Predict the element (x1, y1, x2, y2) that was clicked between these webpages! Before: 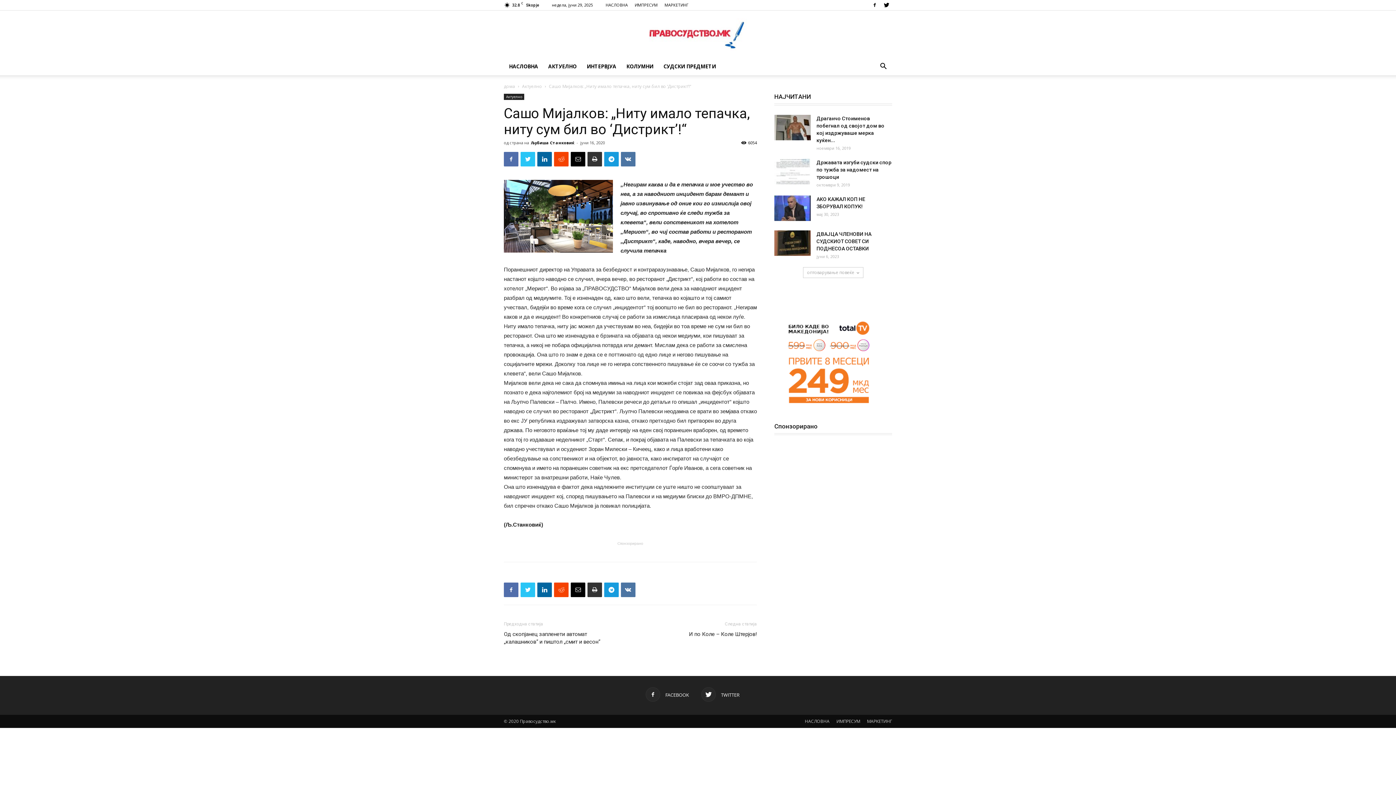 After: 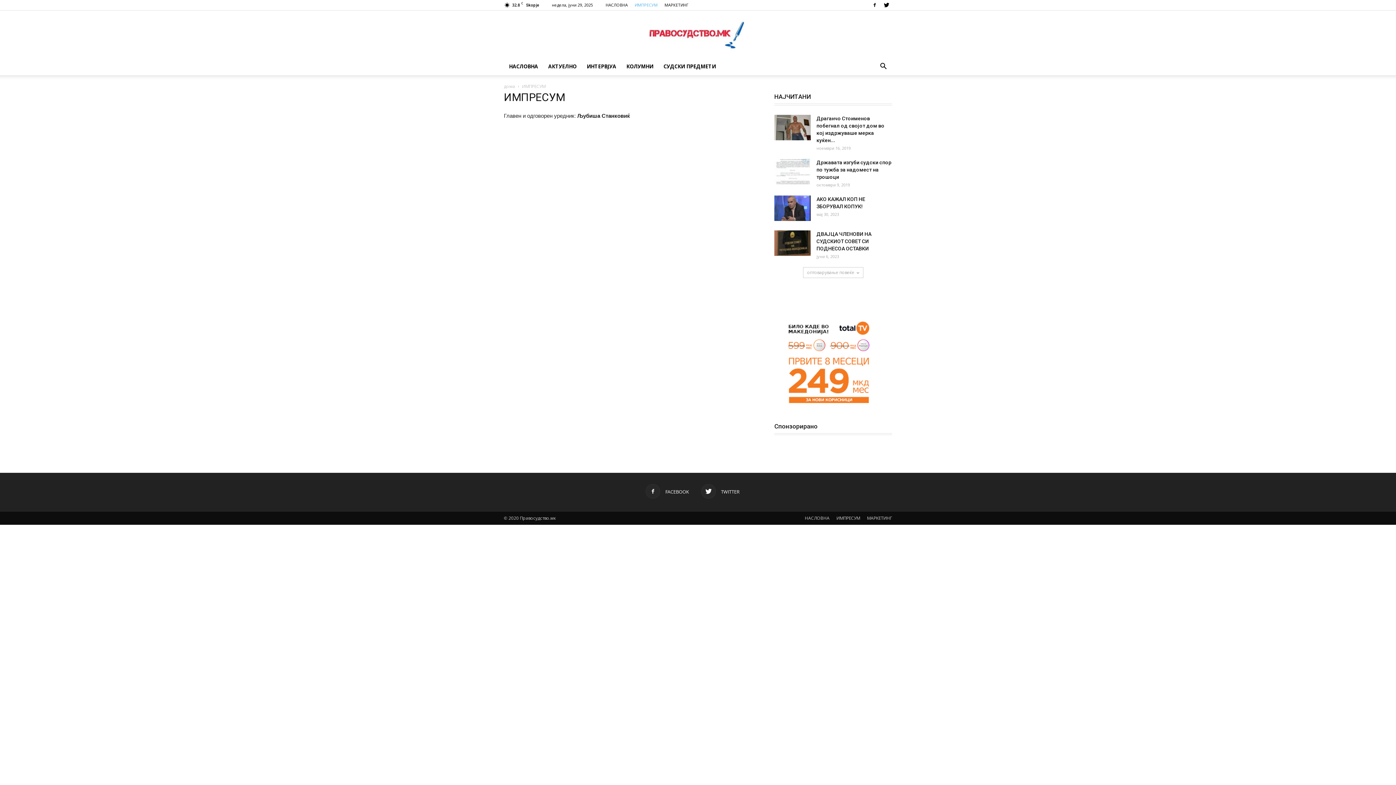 Action: bbox: (634, 2, 657, 7) label: ИМПРЕСУМ